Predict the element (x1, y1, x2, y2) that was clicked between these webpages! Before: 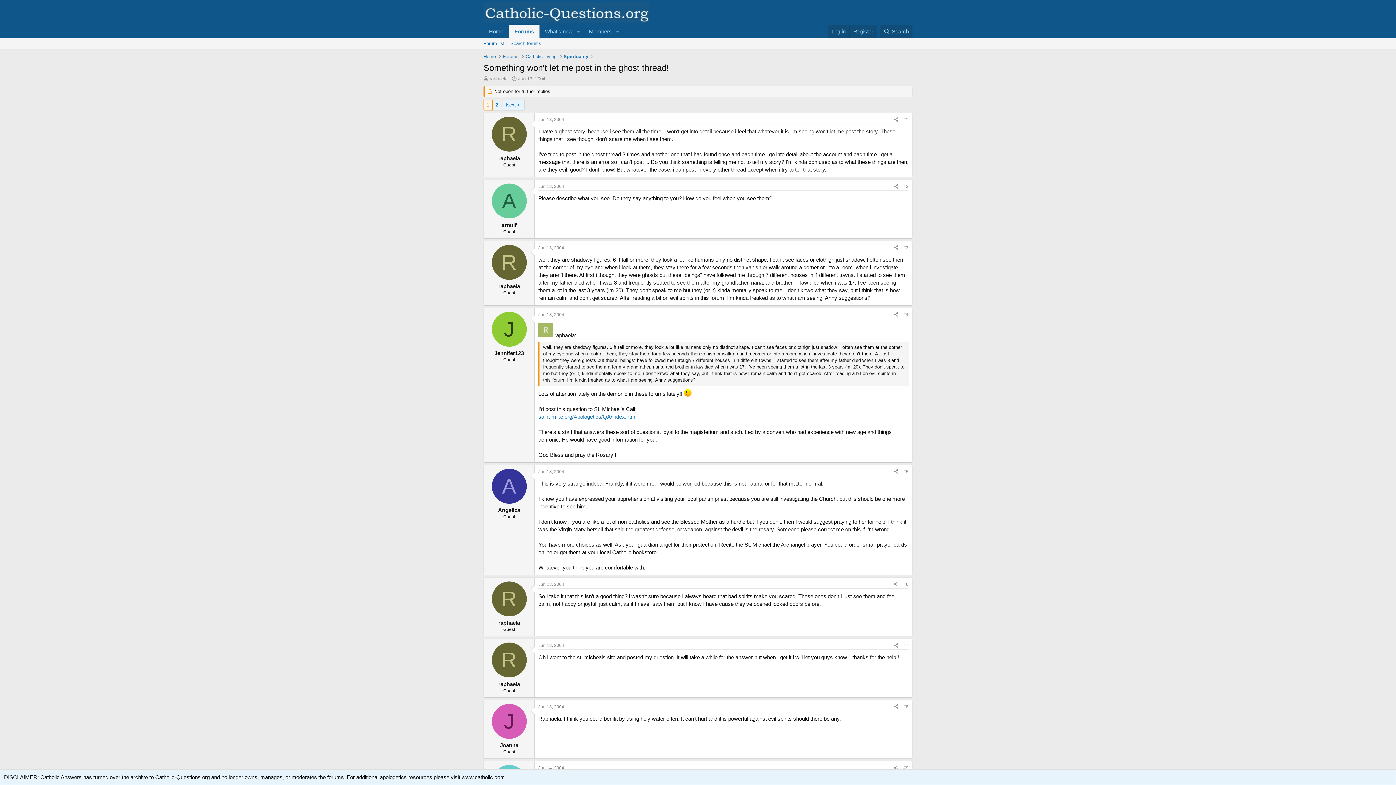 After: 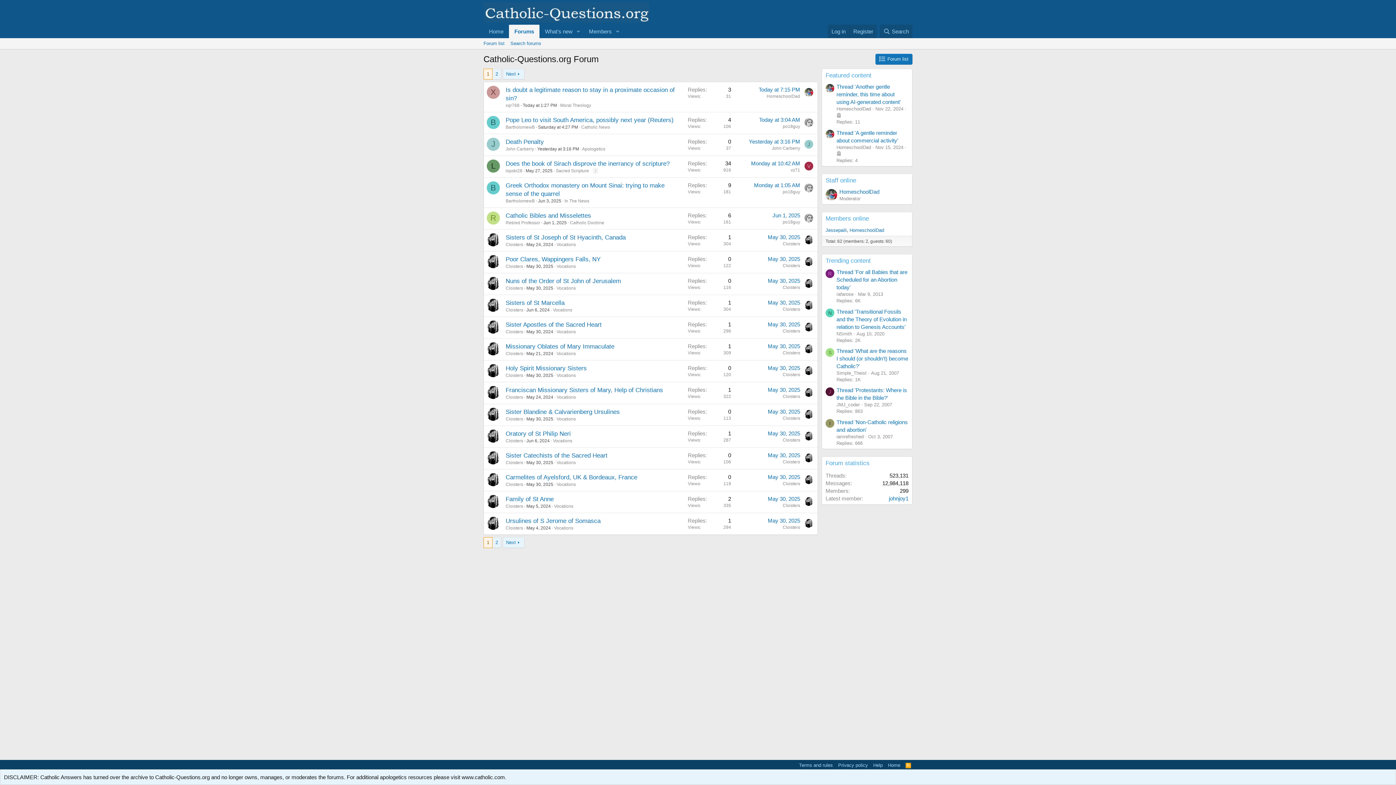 Action: bbox: (483, 15, 649, 21)